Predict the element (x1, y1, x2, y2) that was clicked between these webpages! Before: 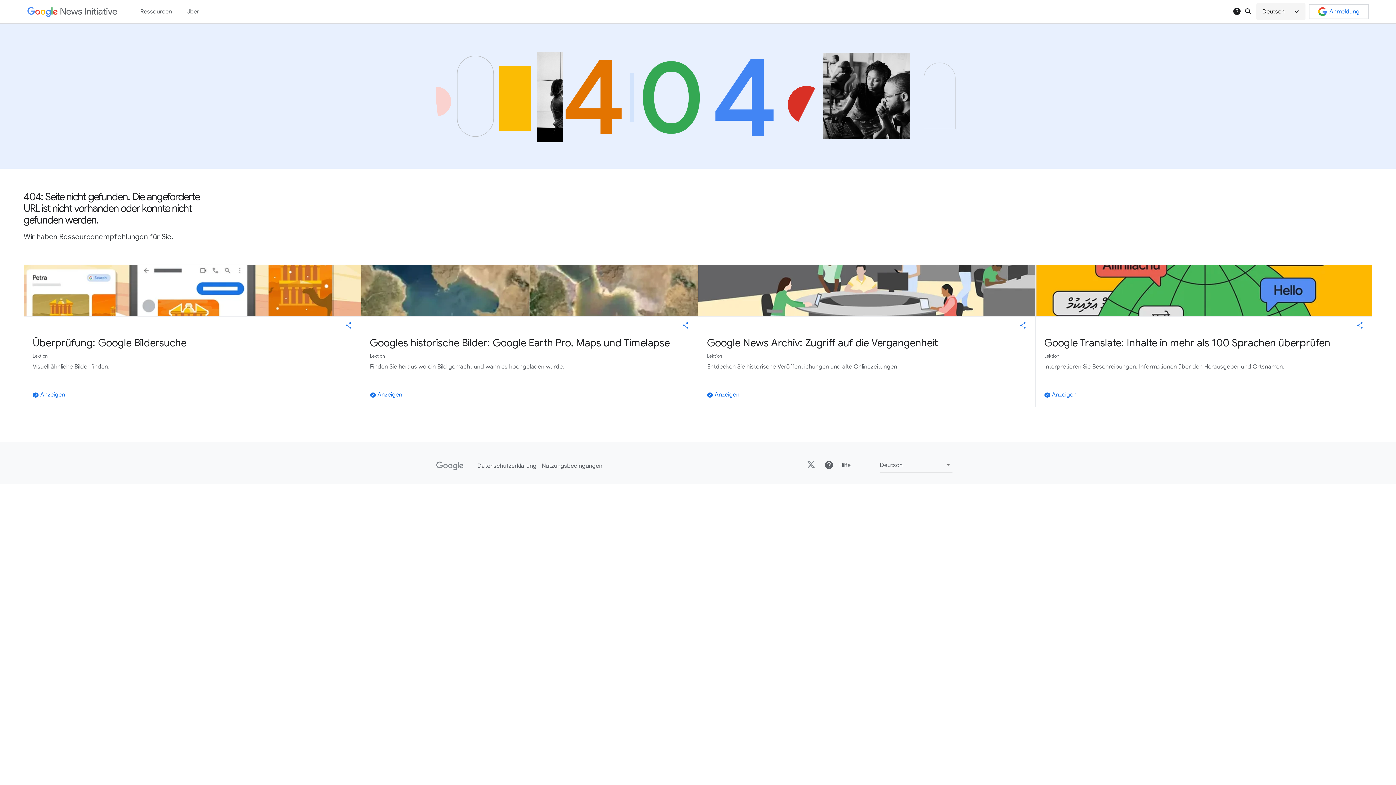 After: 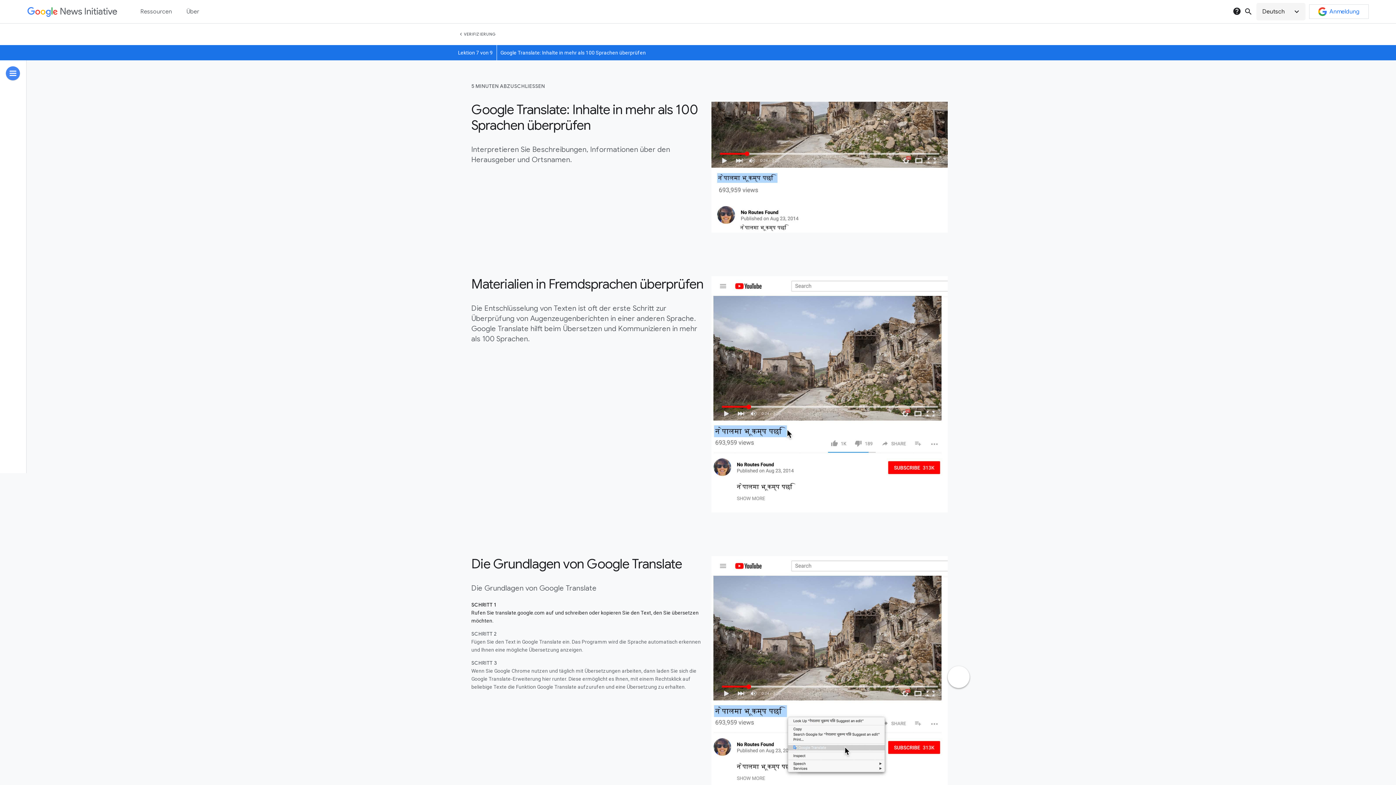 Action: label: Google Translate: Inhalte in mehr als 100 Sprachen überprüfen bbox: (1044, 336, 1363, 349)